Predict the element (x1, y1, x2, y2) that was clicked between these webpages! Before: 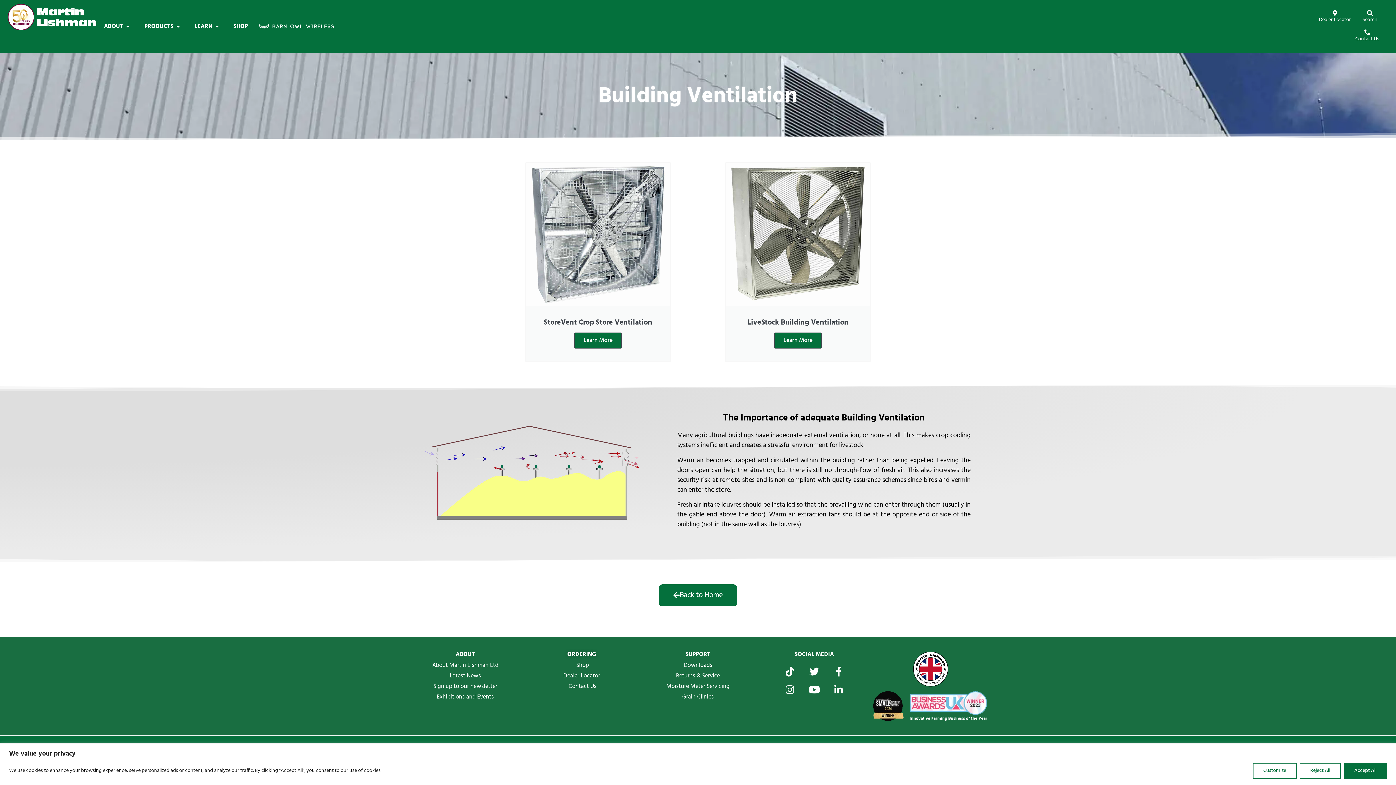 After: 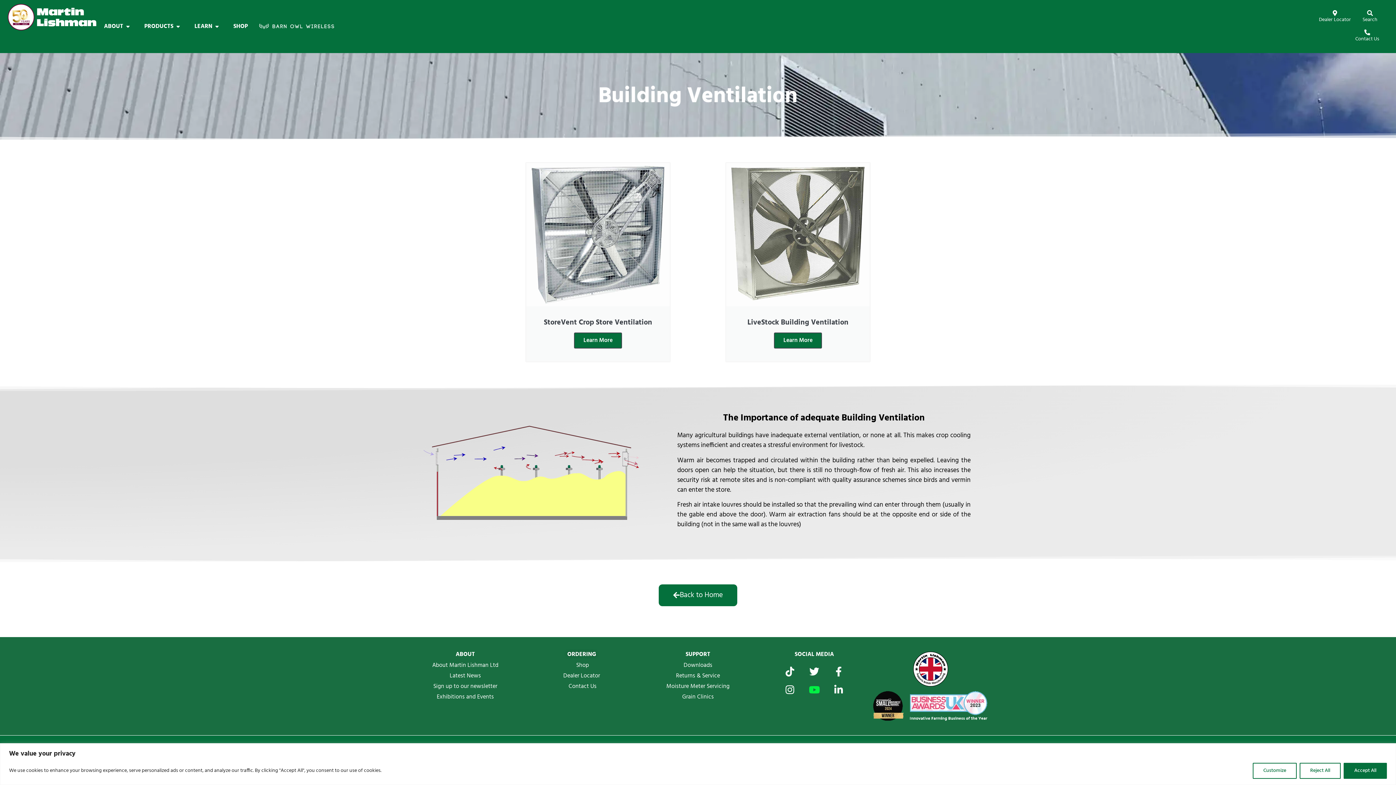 Action: bbox: (809, 685, 819, 694) label: Youtube